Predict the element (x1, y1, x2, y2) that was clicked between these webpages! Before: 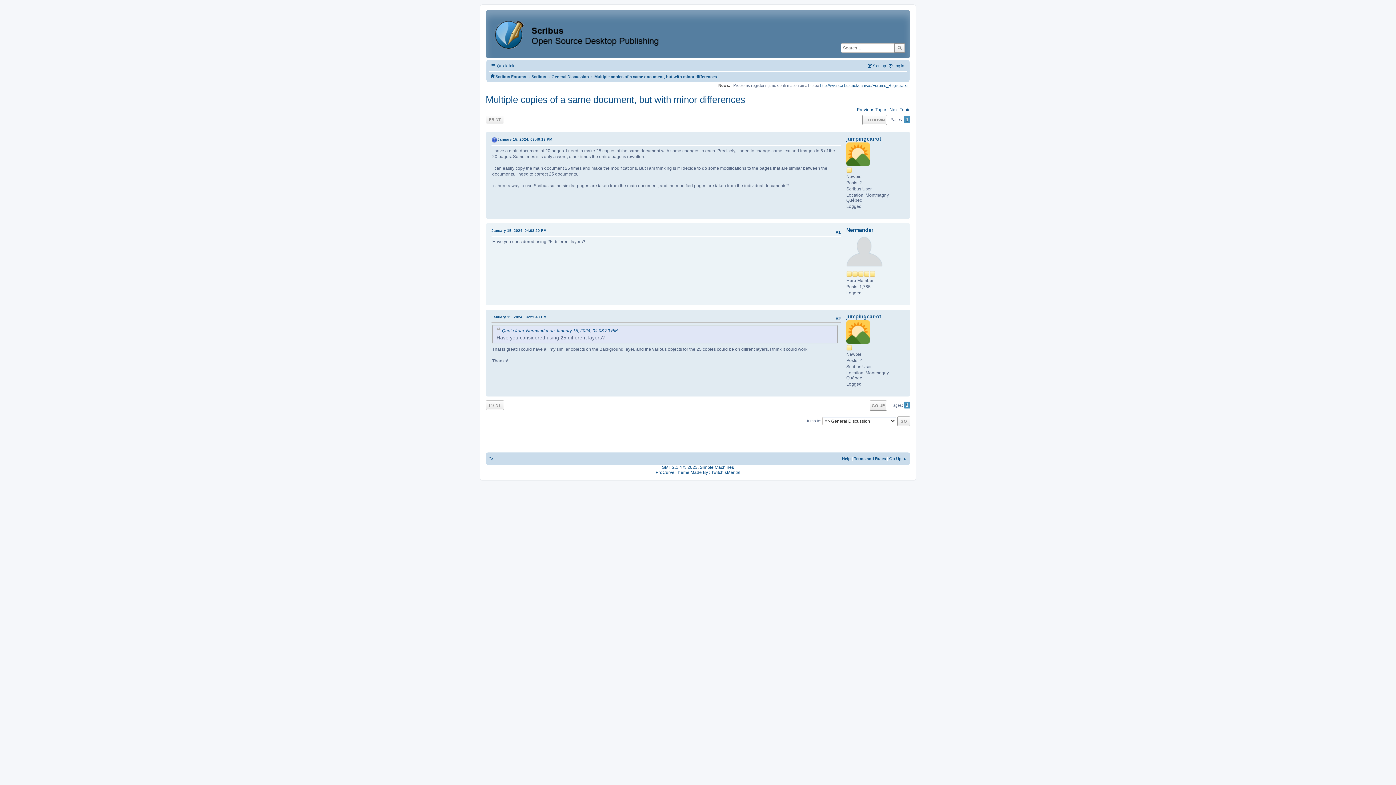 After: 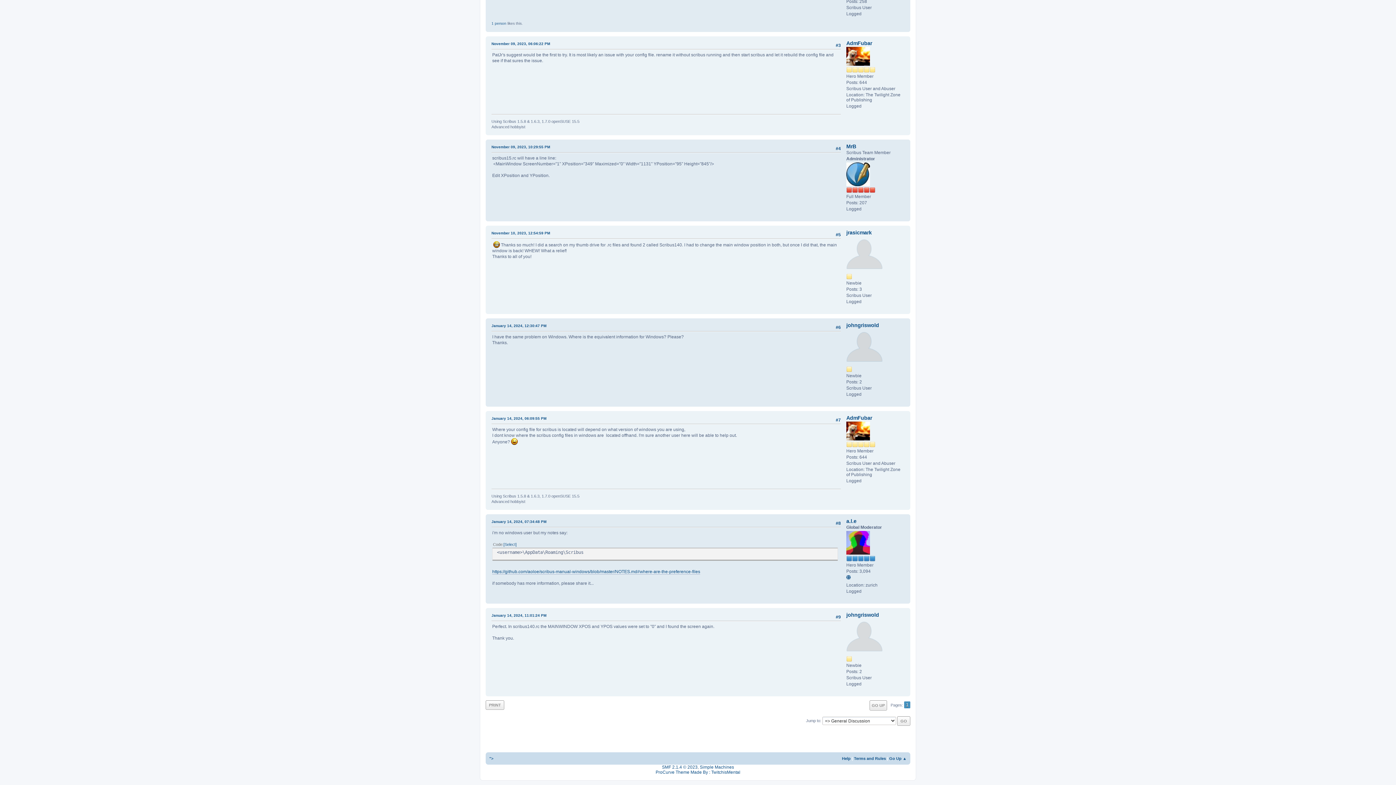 Action: label: Next Topic bbox: (889, 107, 910, 112)